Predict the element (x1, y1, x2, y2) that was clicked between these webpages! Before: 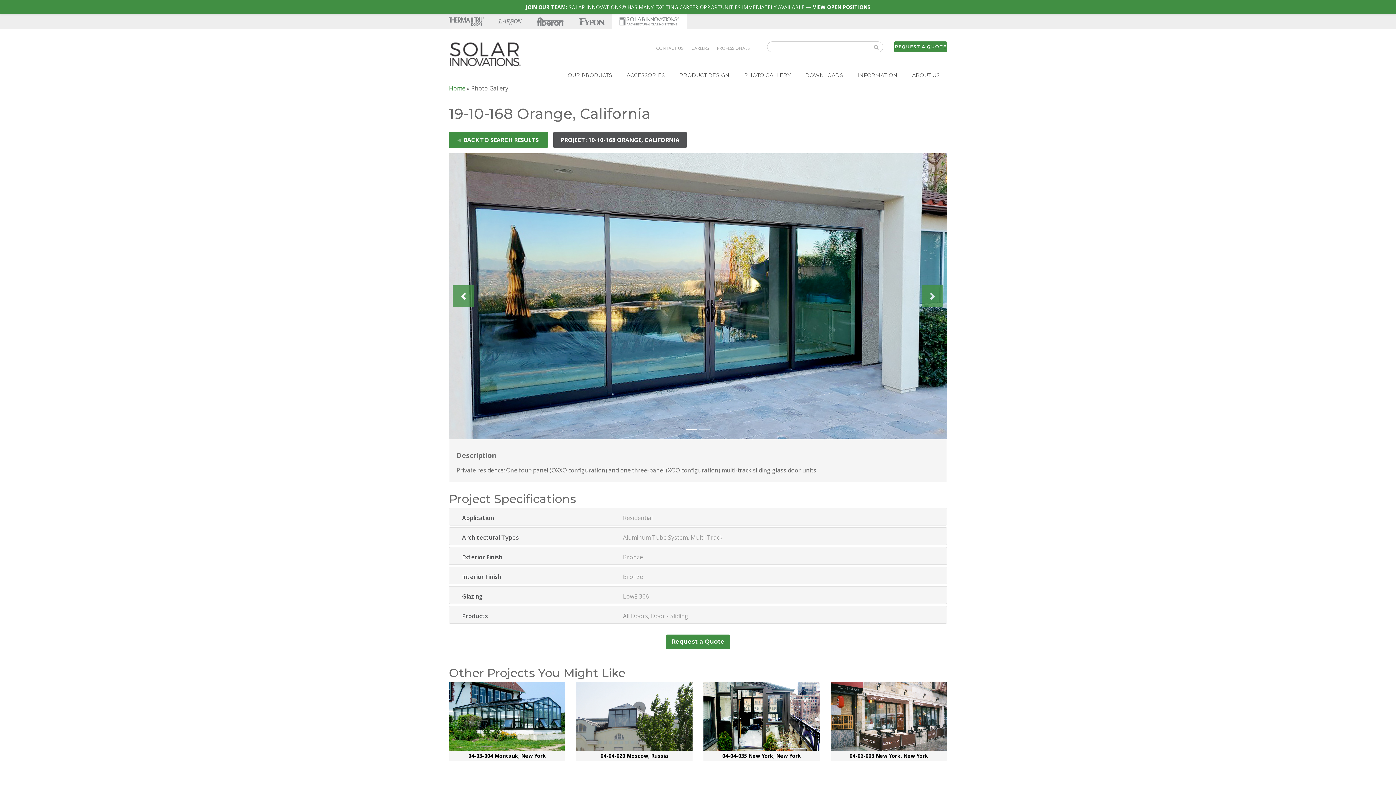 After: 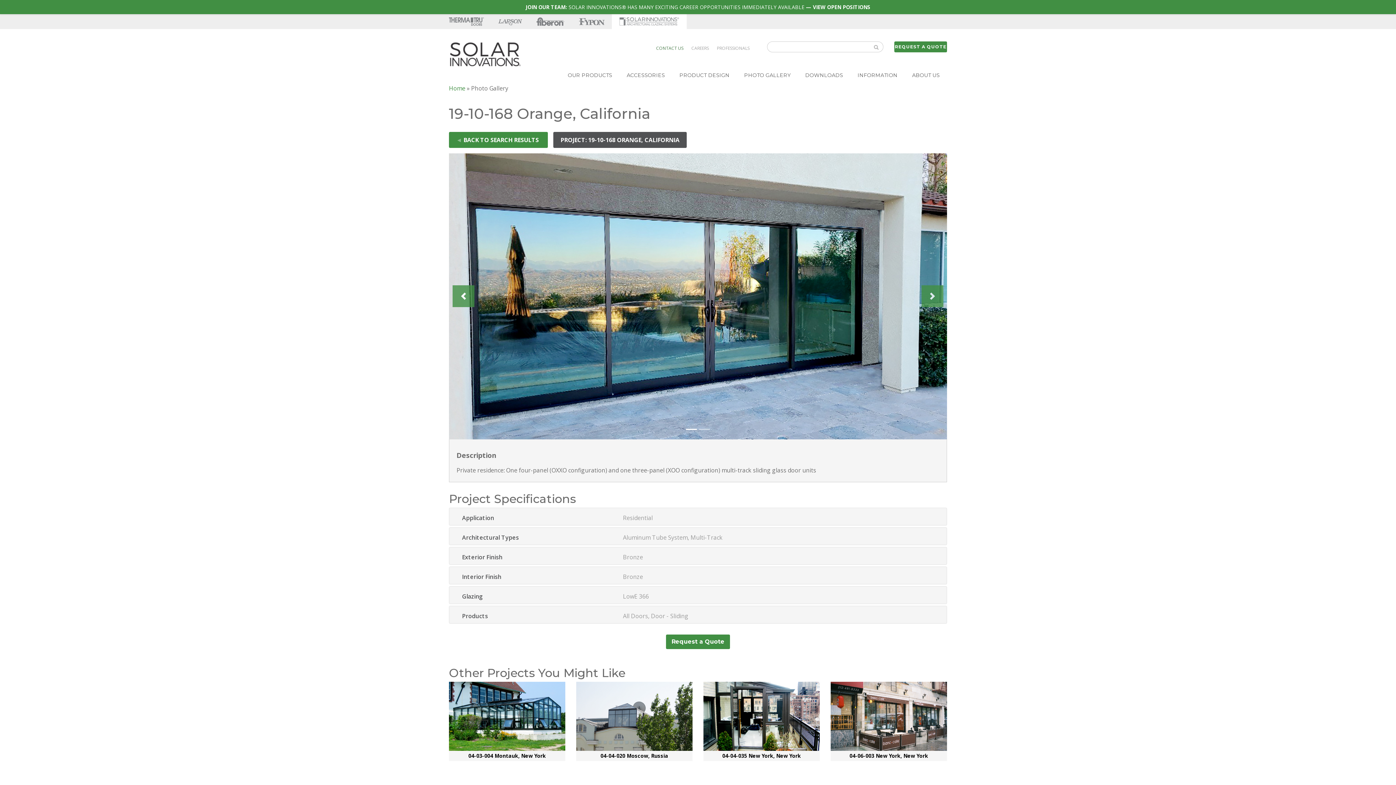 Action: bbox: (656, 45, 683, 51) label: CONTACT US